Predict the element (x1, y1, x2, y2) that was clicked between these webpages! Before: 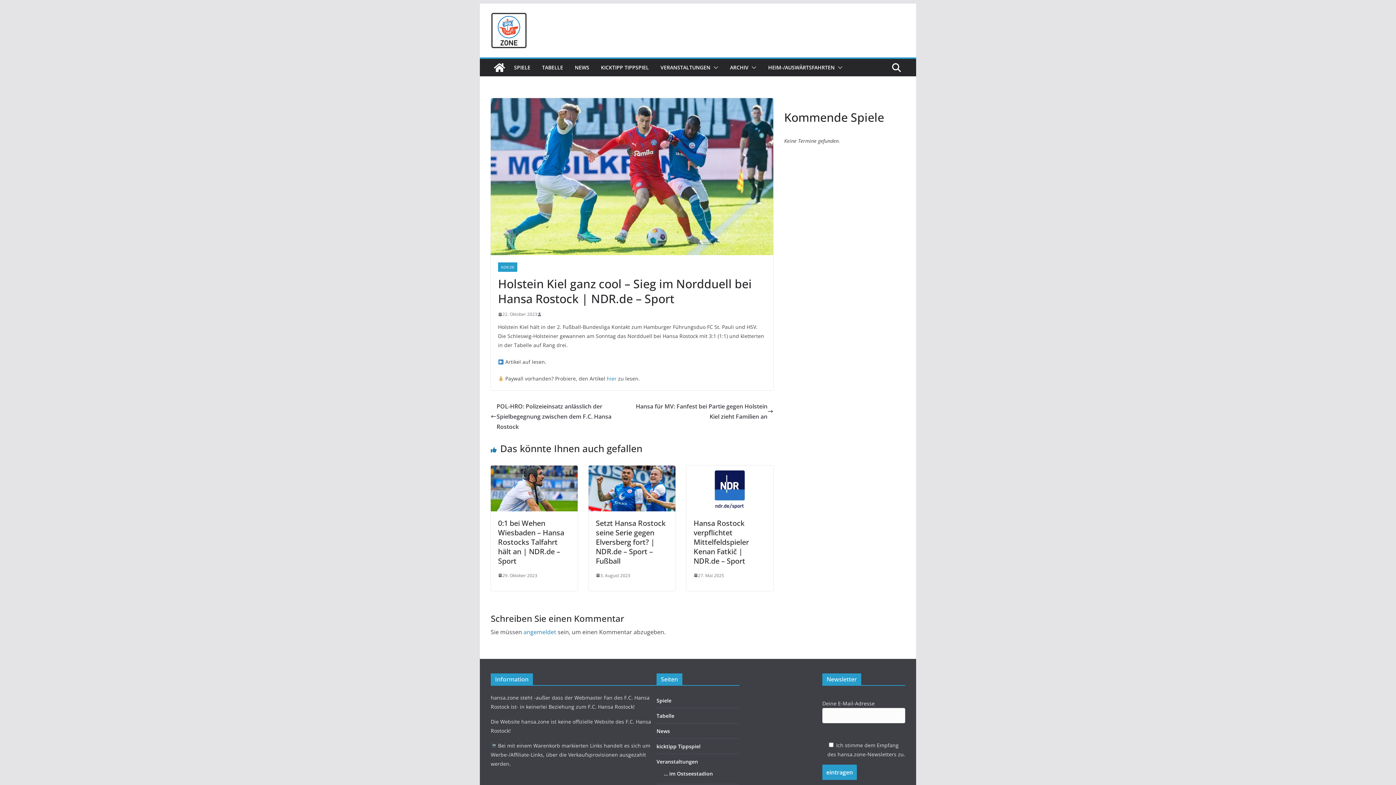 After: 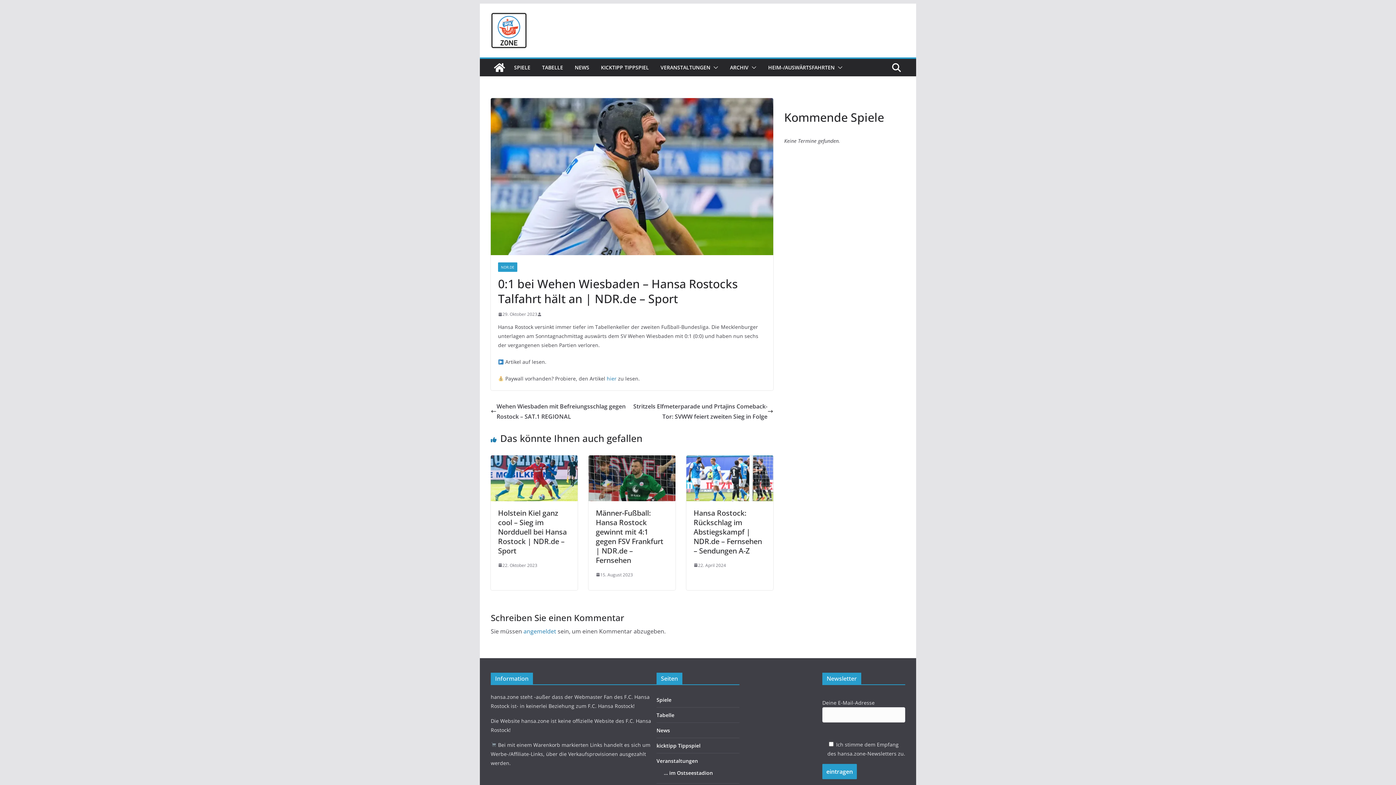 Action: bbox: (498, 518, 564, 566) label: 0:1 bei Wehen Wiesbaden – Hansa Rostocks Talfahrt hält an | NDR.de – Sport